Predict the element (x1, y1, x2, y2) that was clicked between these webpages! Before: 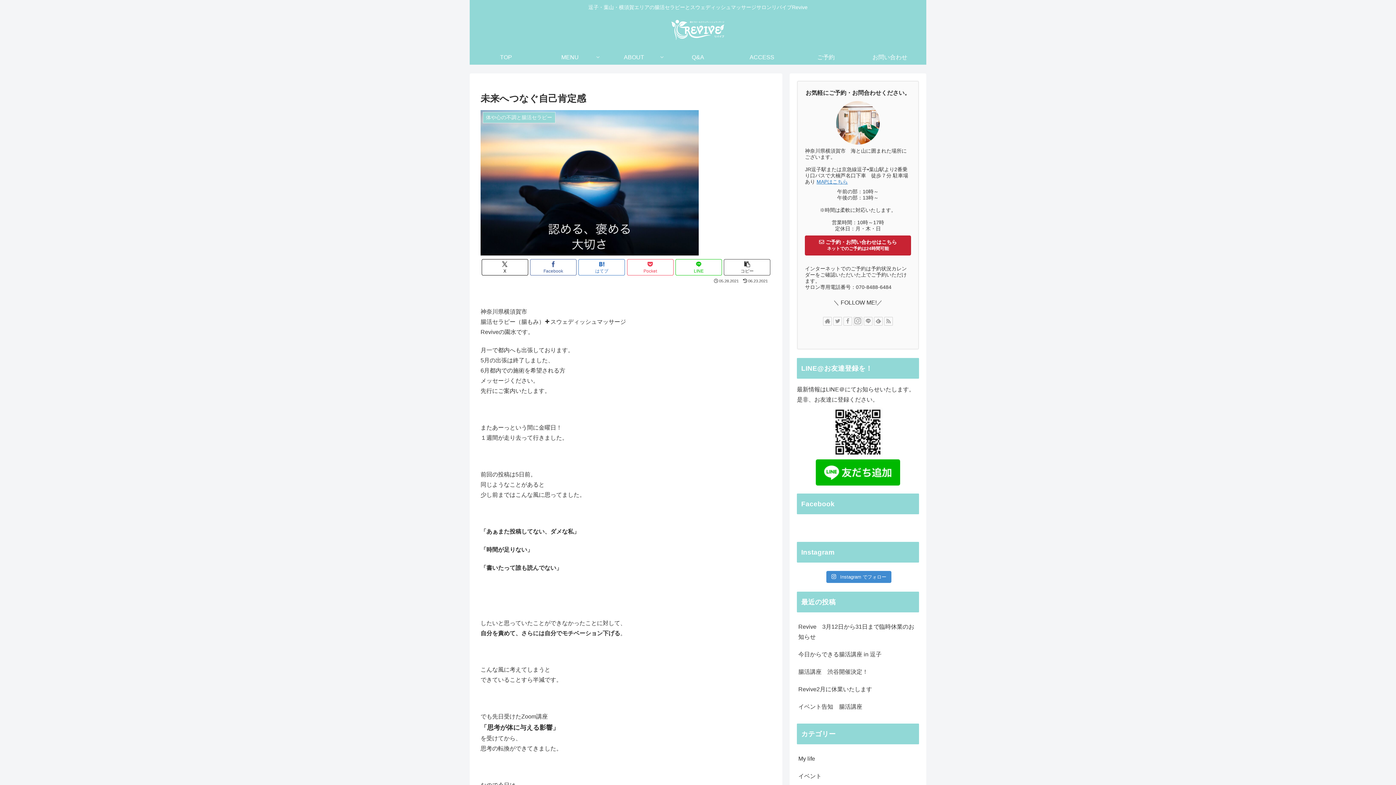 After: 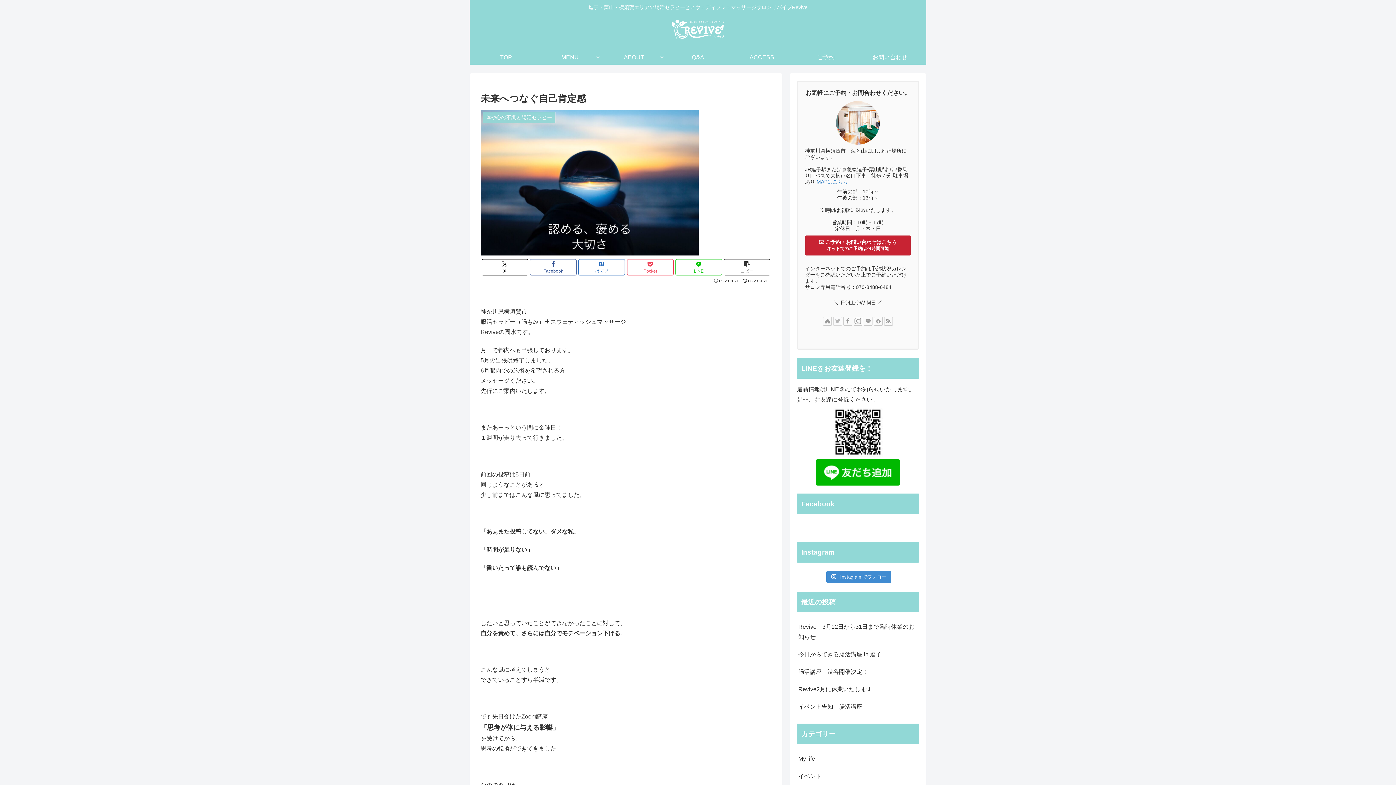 Action: bbox: (833, 317, 842, 325)